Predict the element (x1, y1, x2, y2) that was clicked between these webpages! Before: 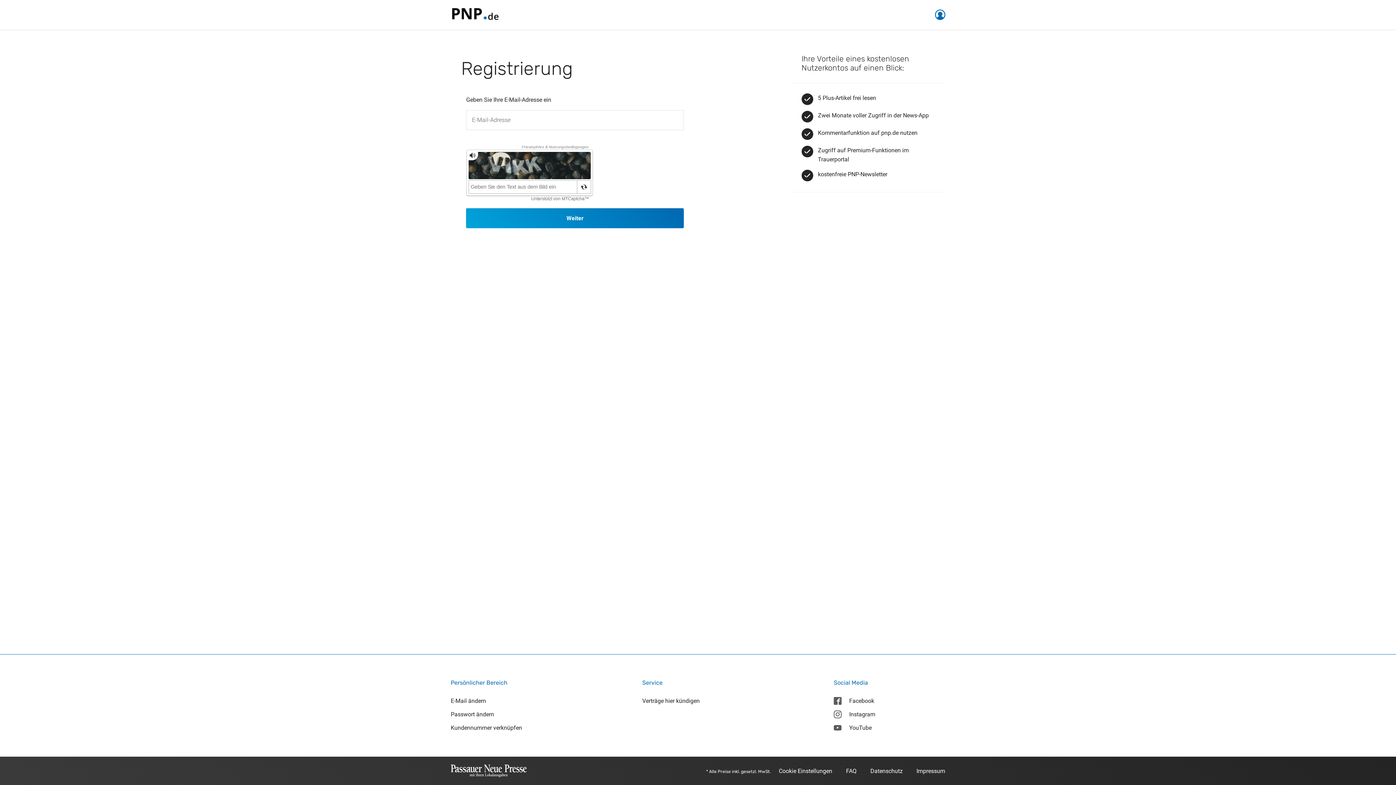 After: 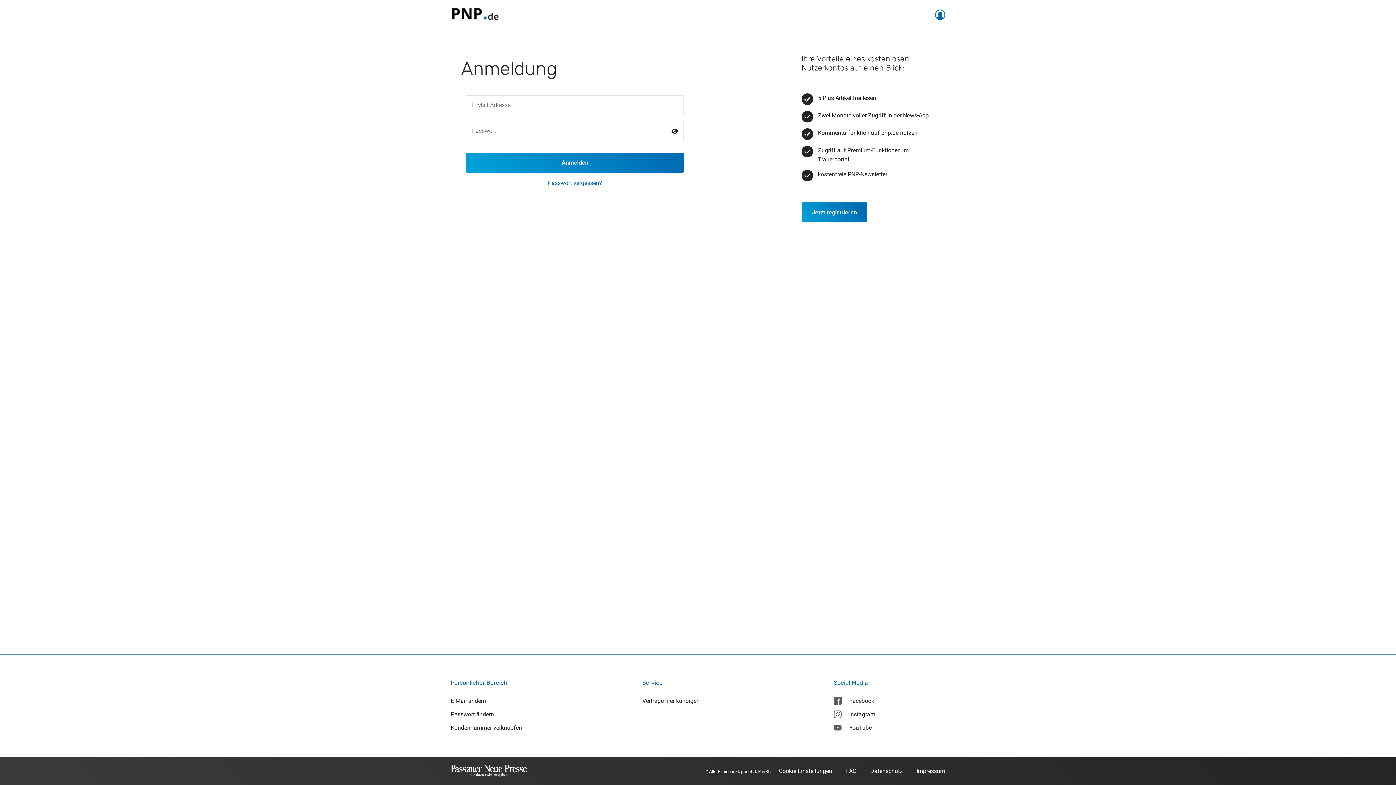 Action: bbox: (450, 696, 562, 705) label: E-Mail ändern